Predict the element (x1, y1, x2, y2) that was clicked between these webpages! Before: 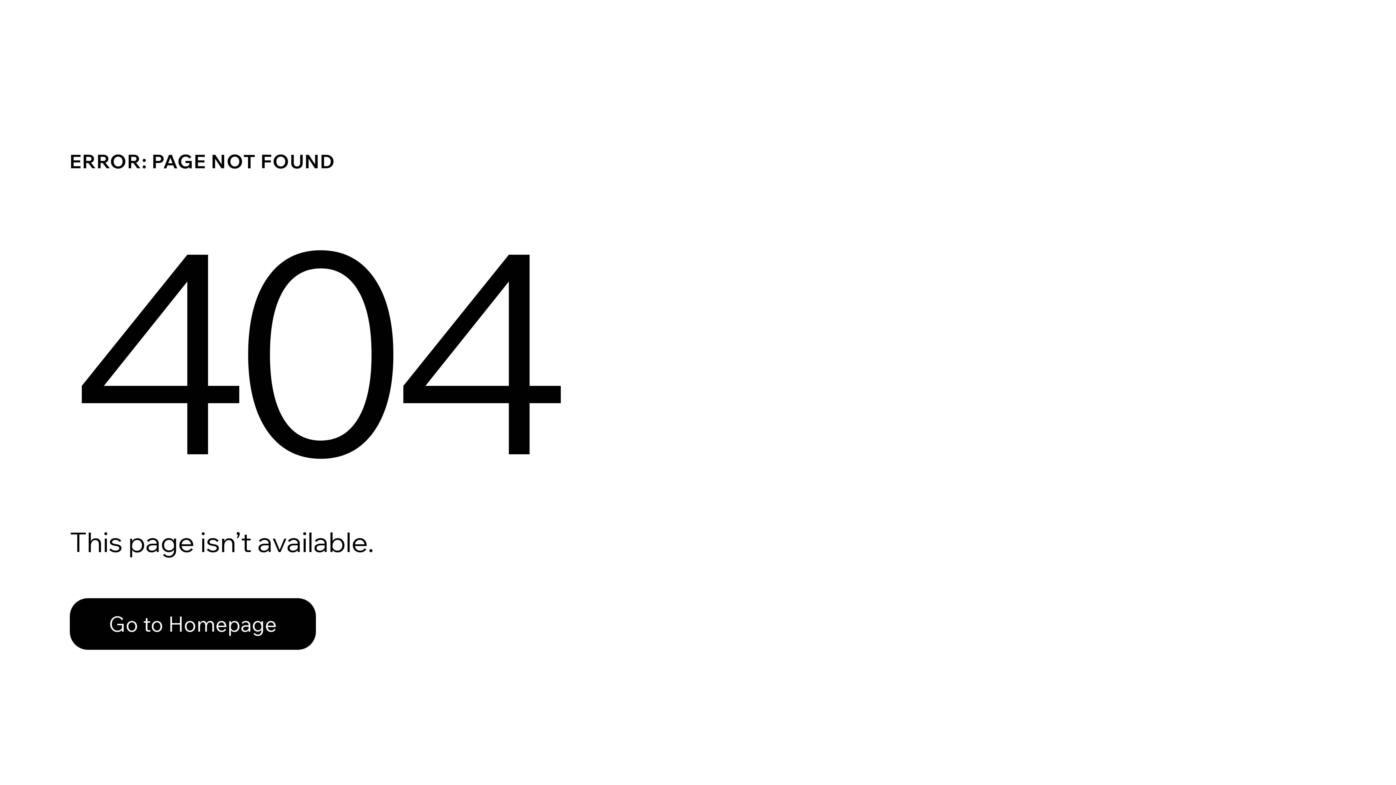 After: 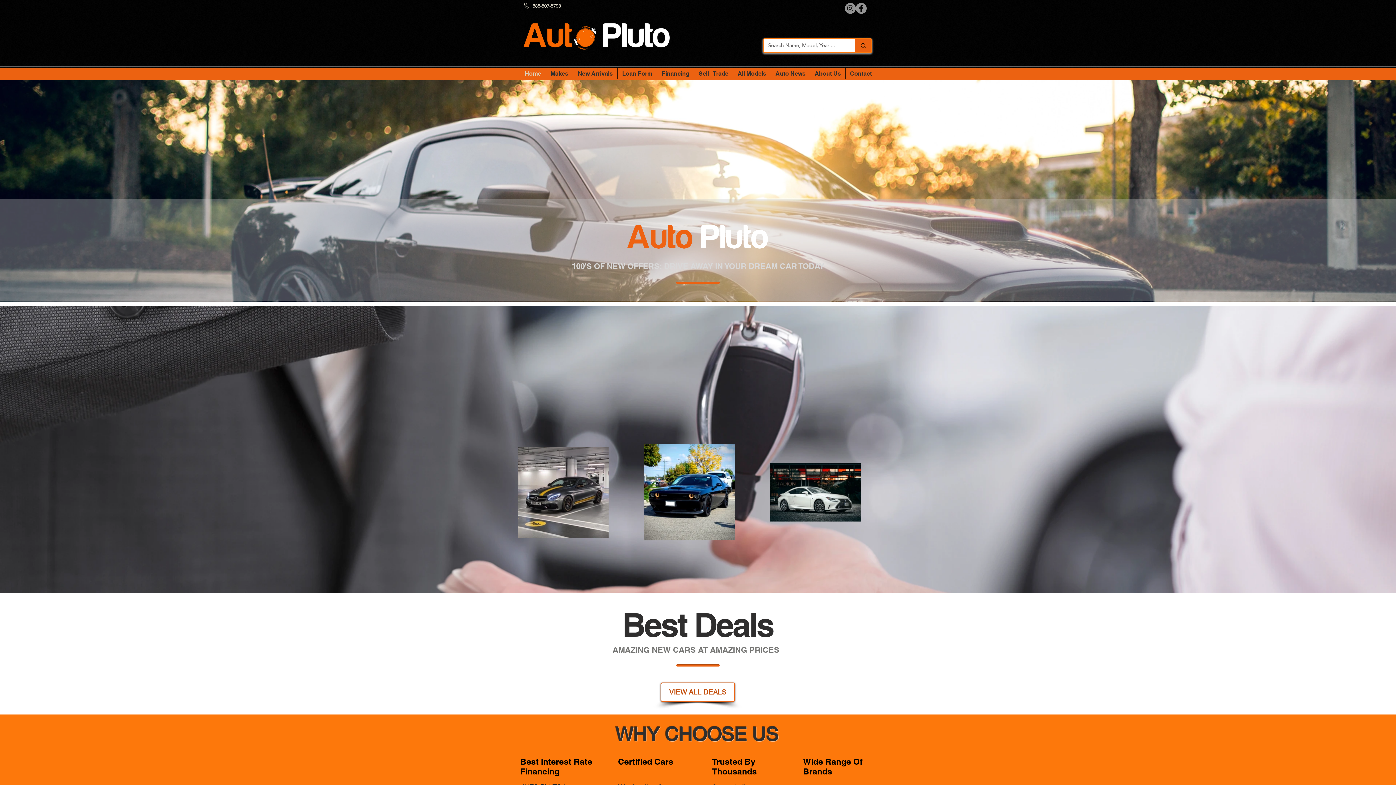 Action: label: Go to Homepage bbox: (69, 598, 316, 650)